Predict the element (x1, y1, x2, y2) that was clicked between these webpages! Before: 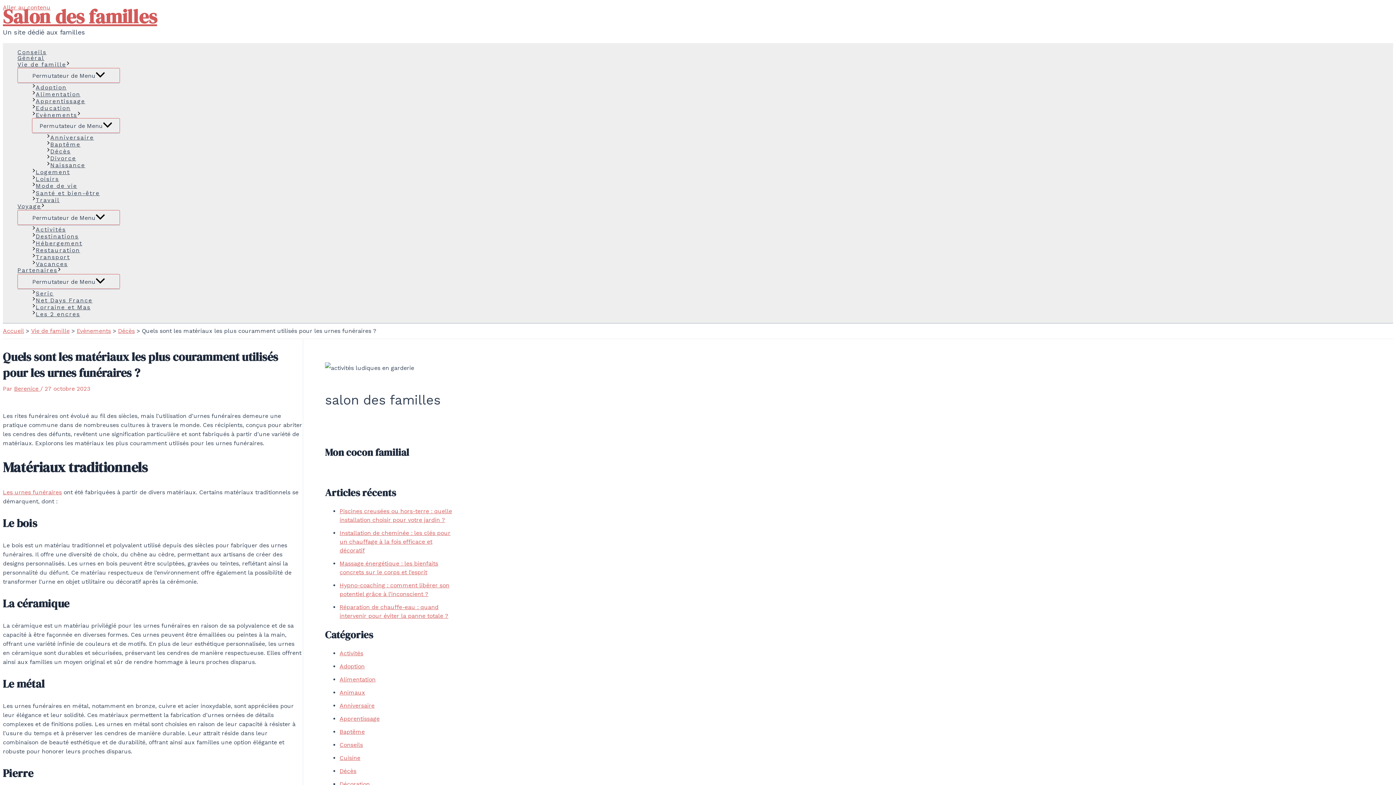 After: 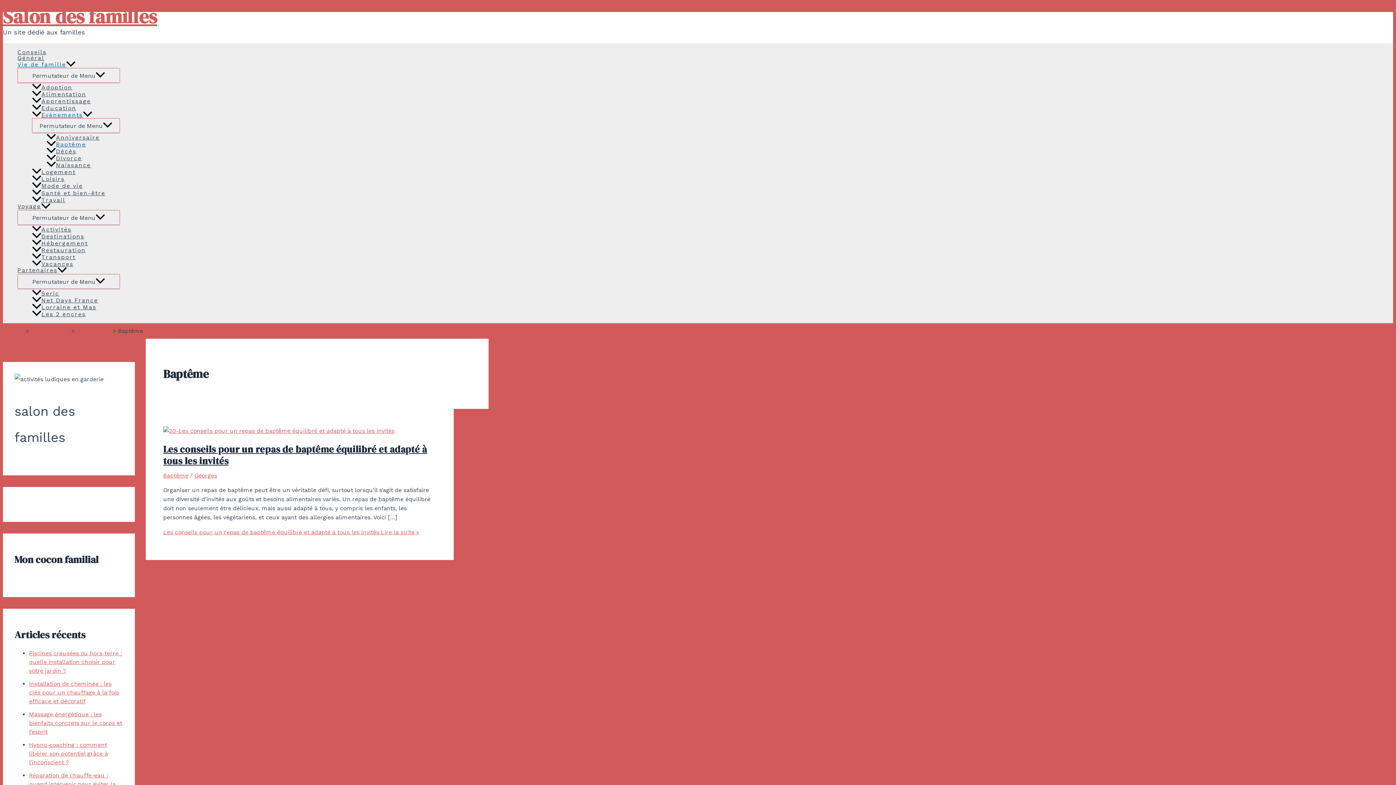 Action: label: Baptême bbox: (46, 140, 120, 147)